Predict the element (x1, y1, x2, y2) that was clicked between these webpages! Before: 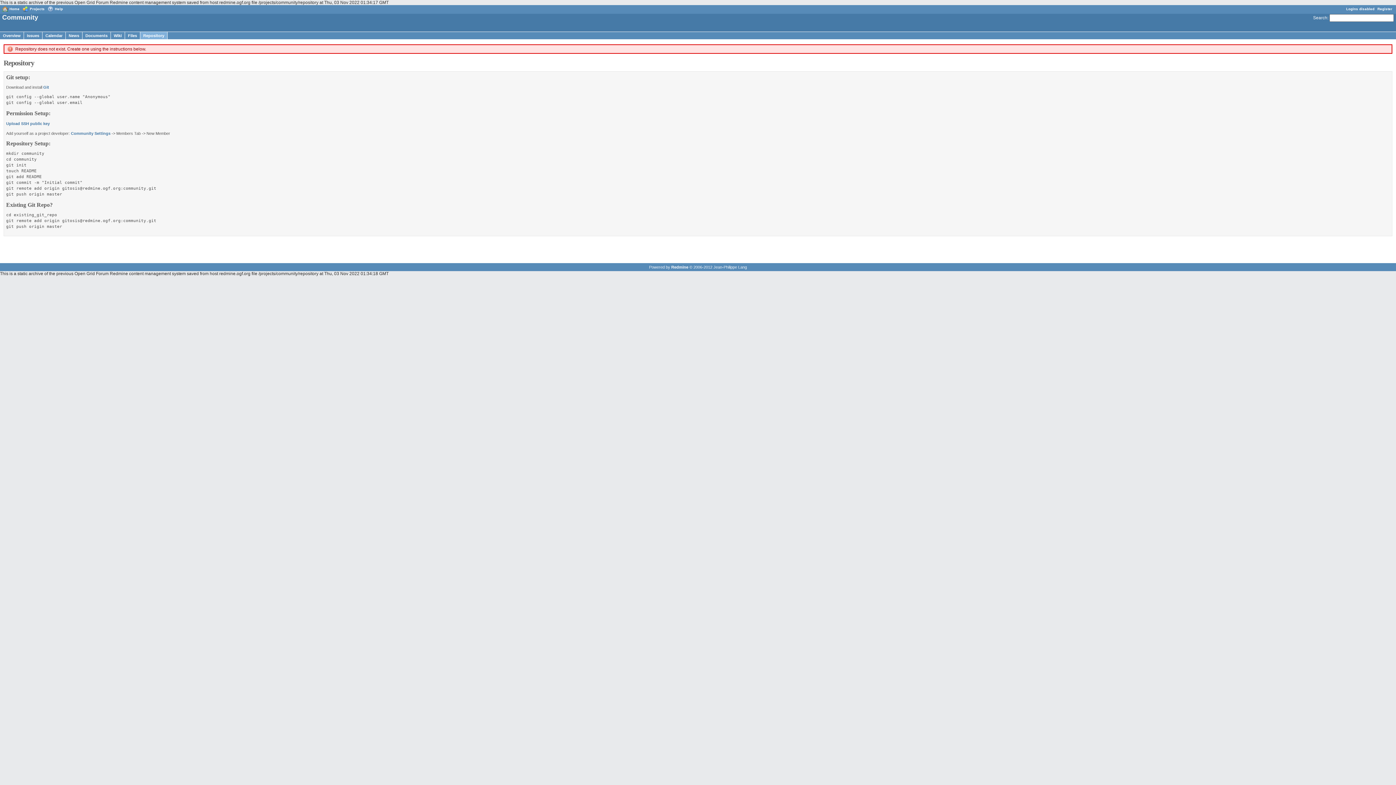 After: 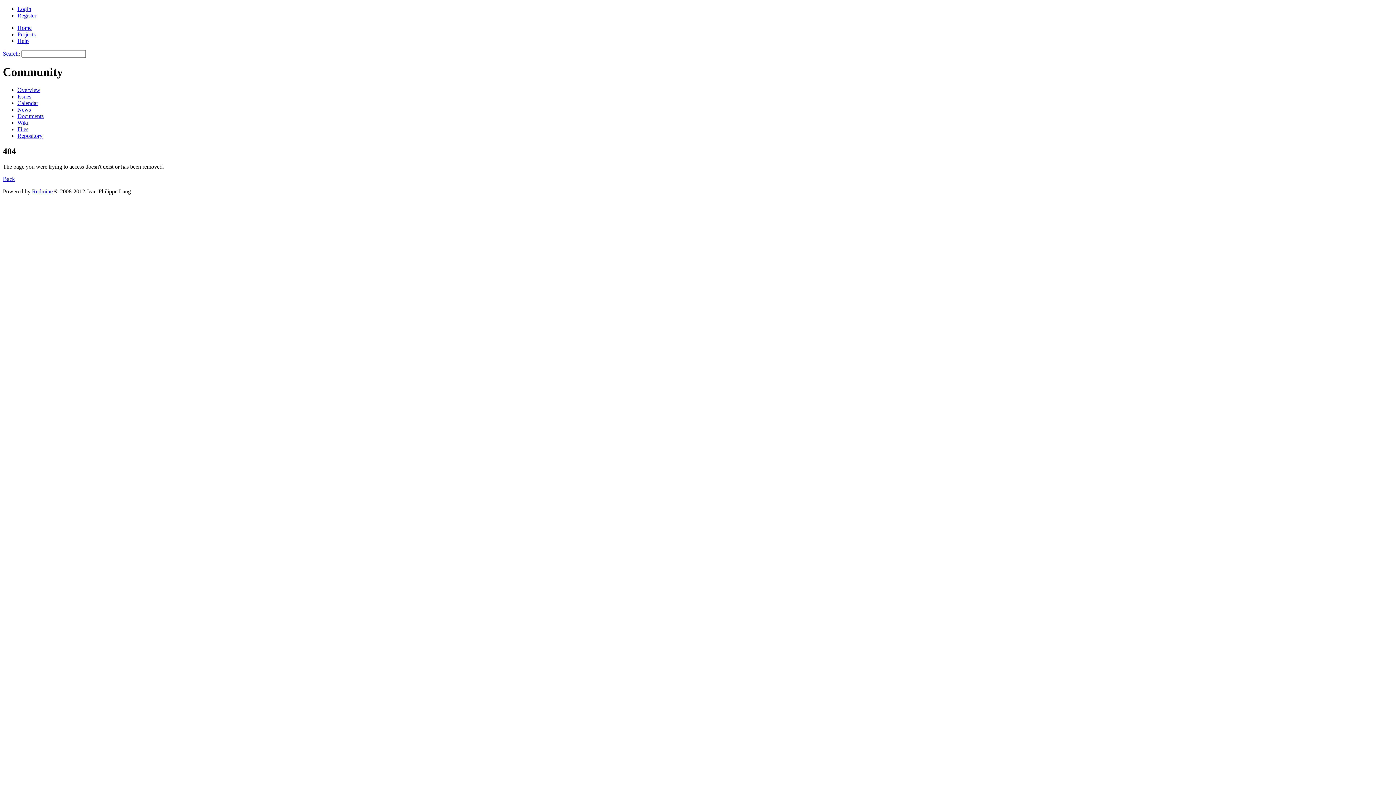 Action: label: Wiki bbox: (110, 31, 125, 39)